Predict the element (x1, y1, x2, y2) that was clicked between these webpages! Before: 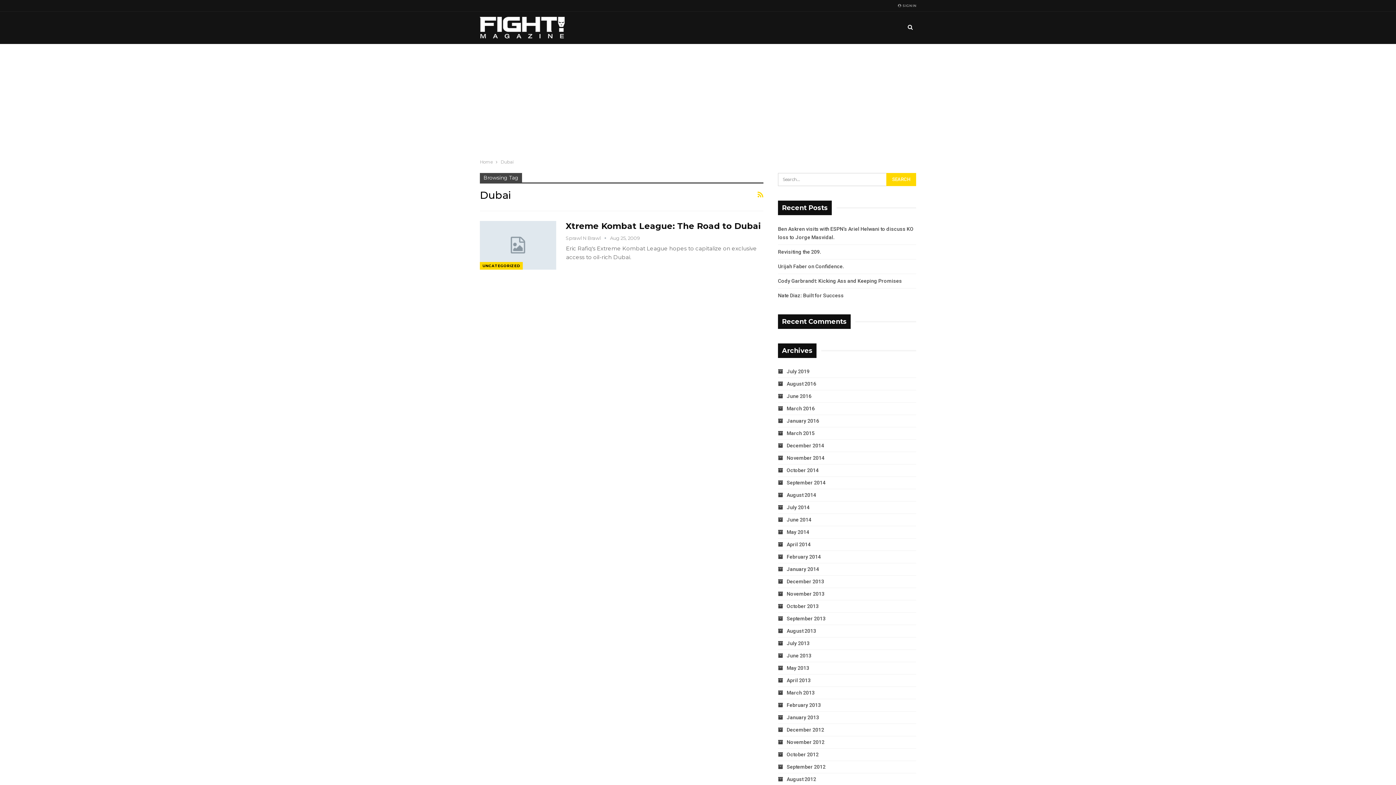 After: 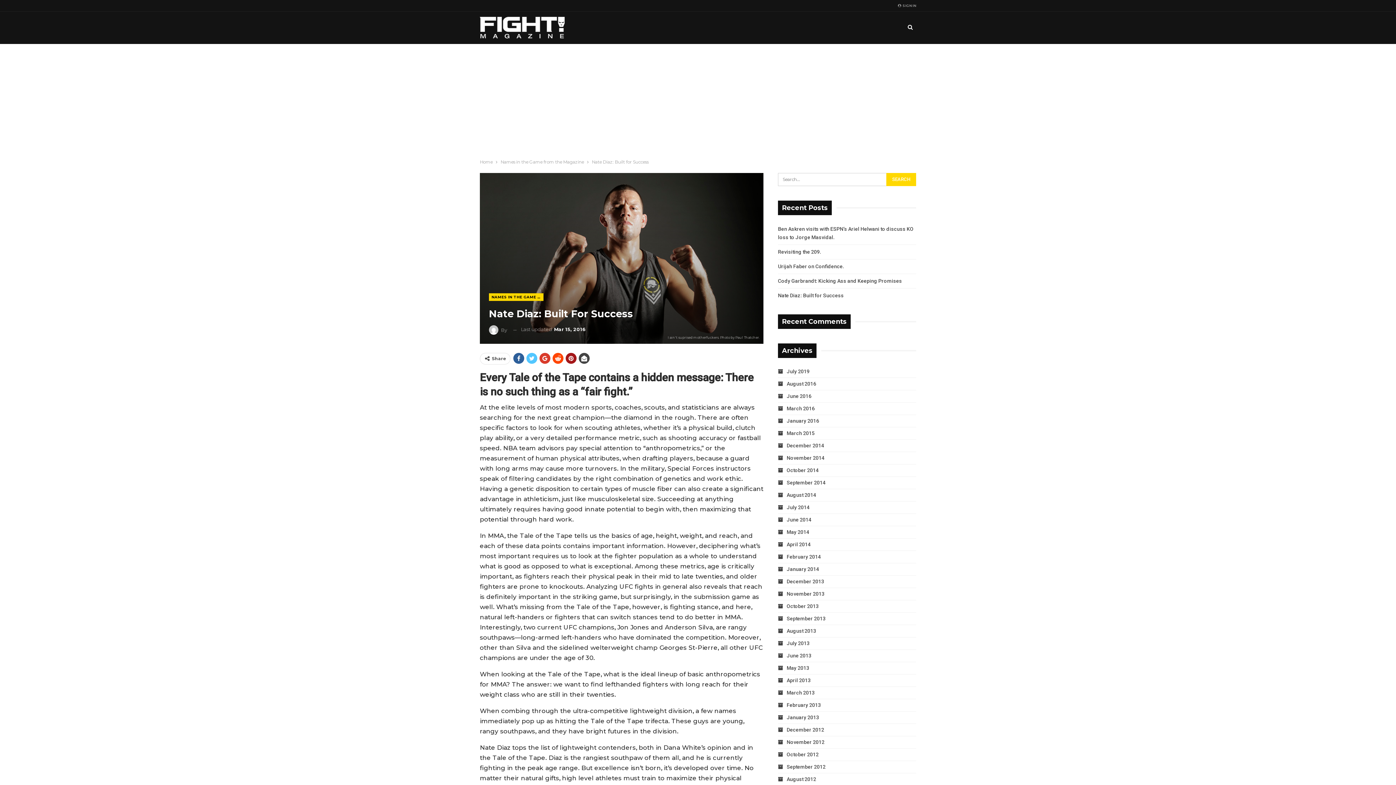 Action: bbox: (778, 292, 843, 298) label: Nate Diaz: Built for Success